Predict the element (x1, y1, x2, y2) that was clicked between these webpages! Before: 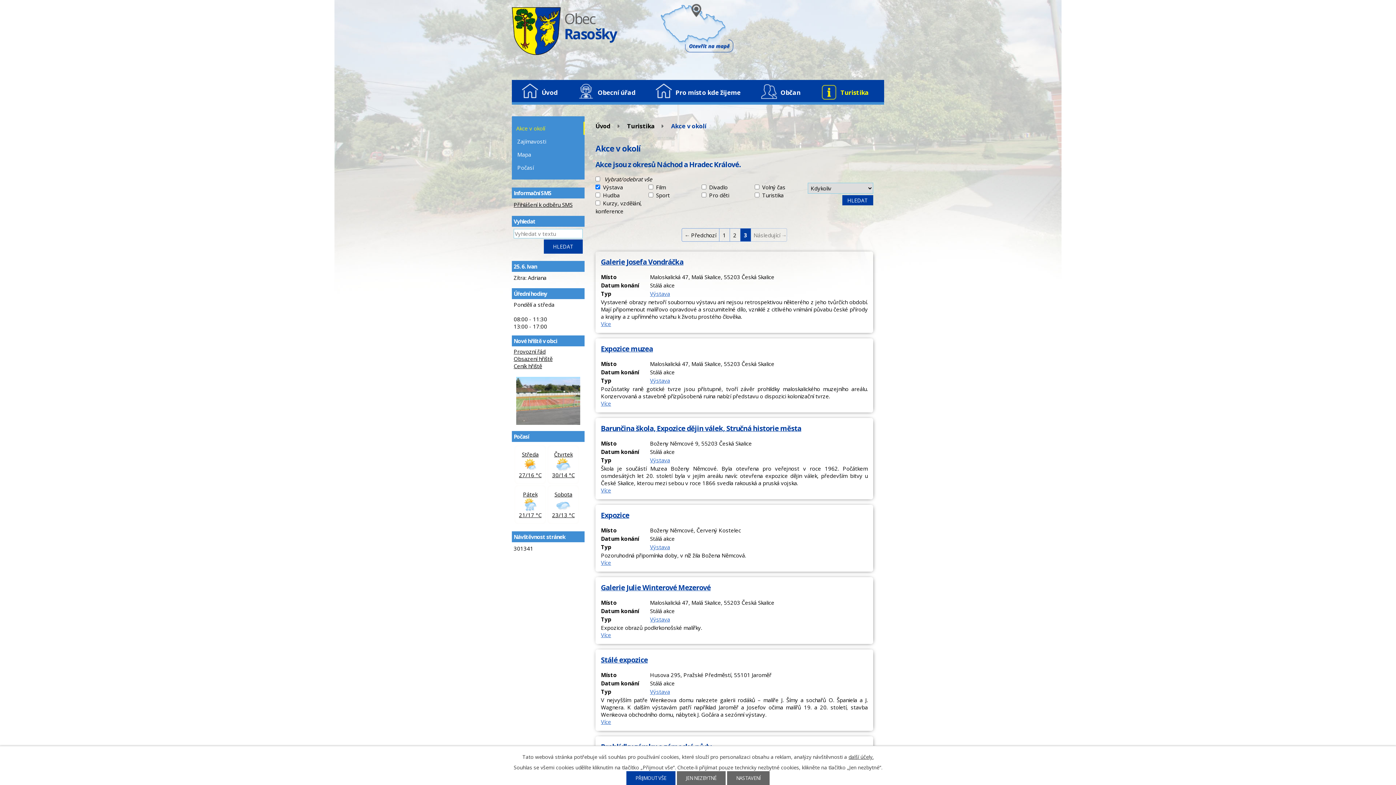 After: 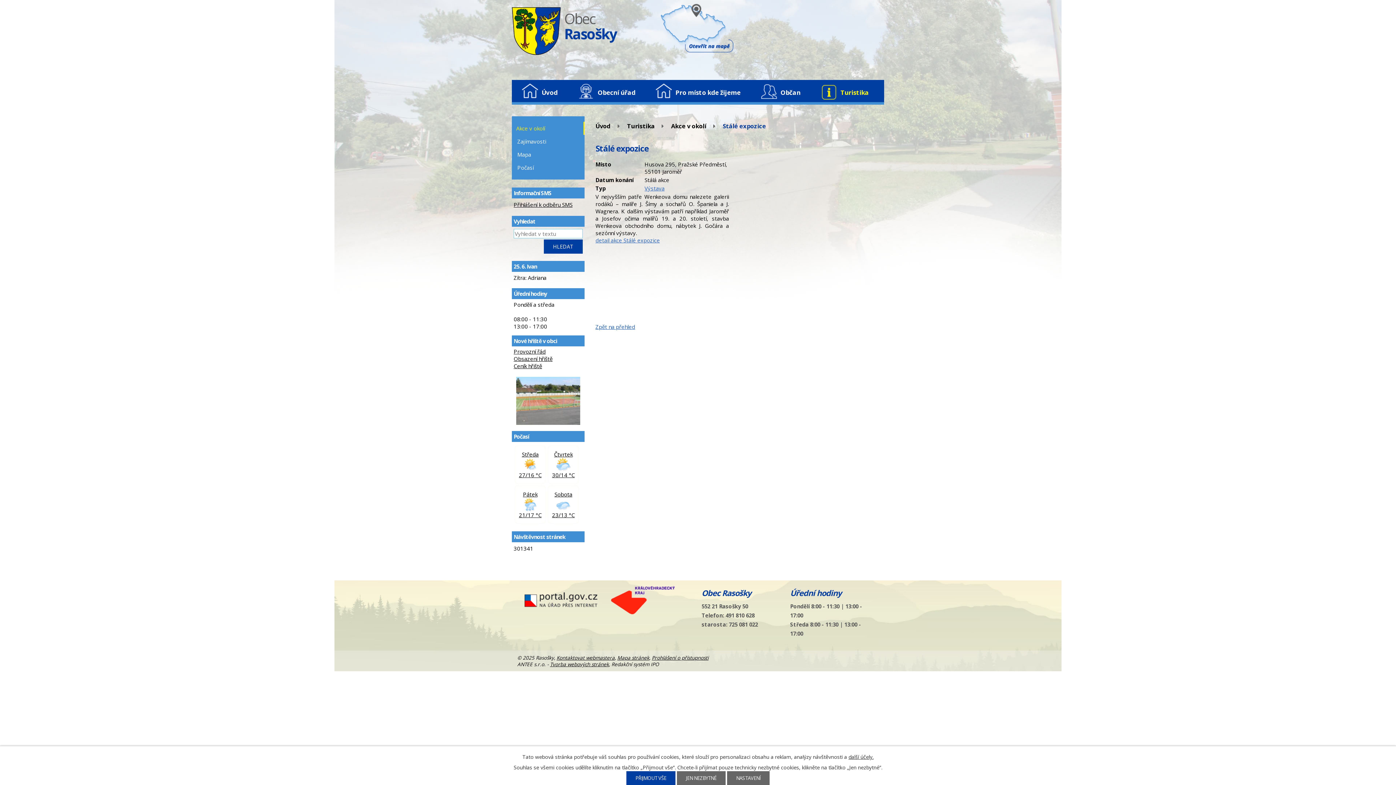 Action: bbox: (601, 718, 611, 725) label: Více